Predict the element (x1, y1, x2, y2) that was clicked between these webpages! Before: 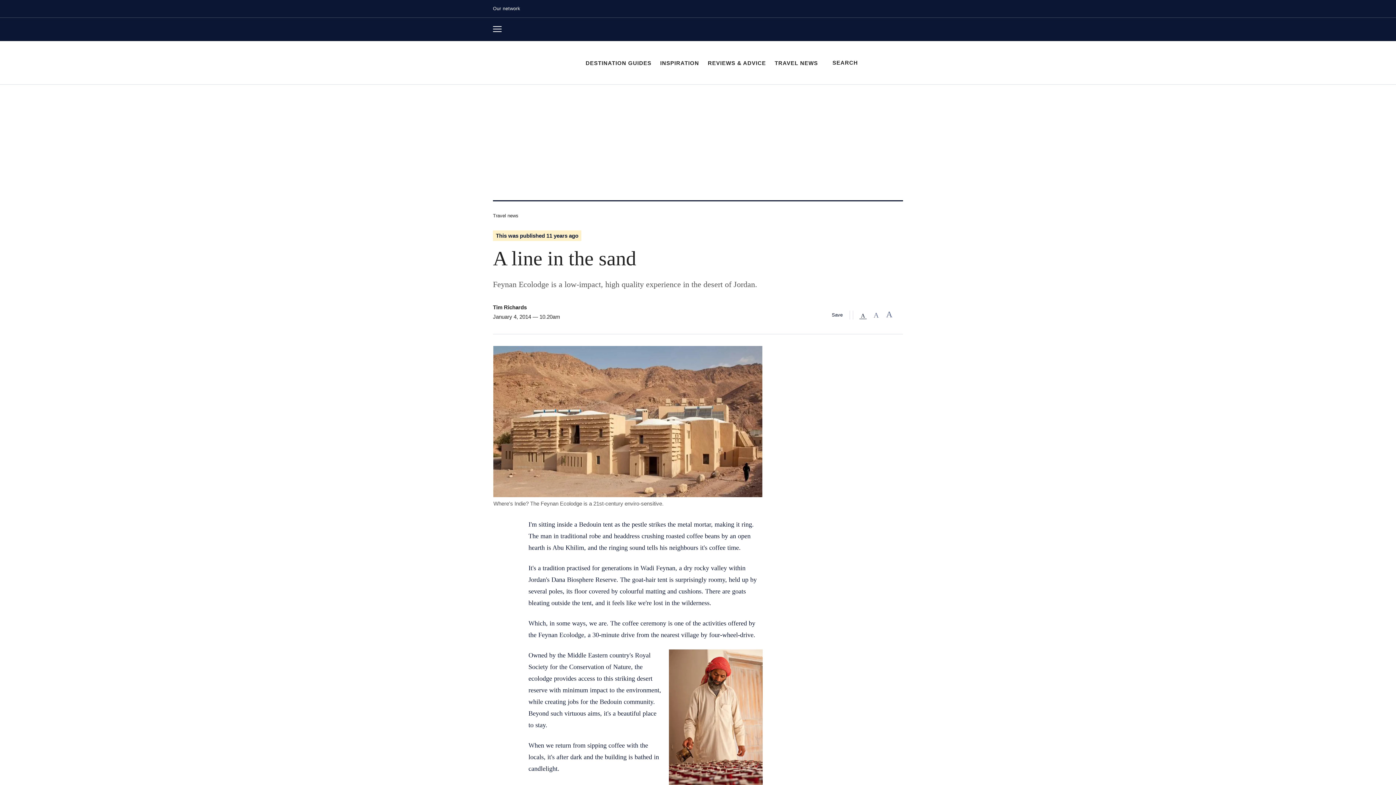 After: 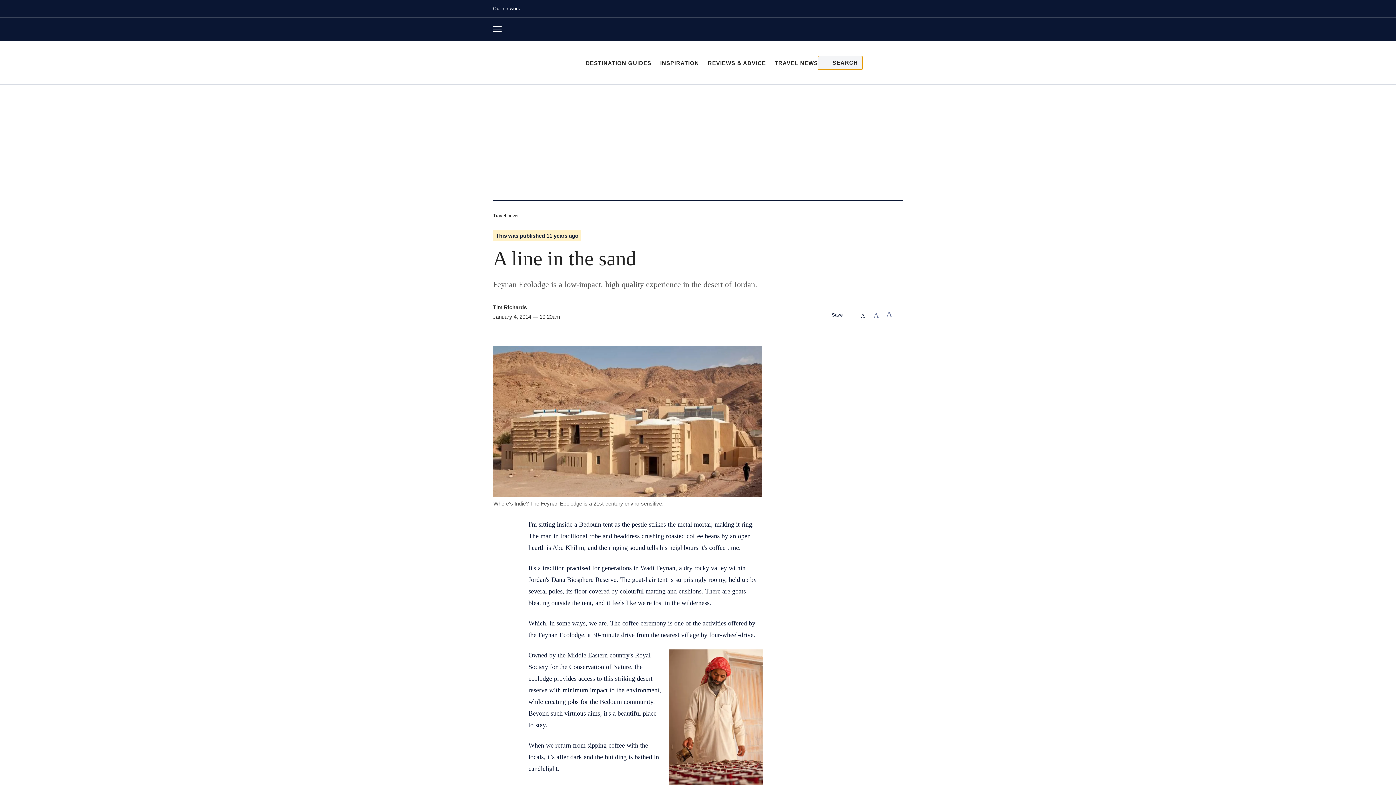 Action: bbox: (818, 55, 862, 69) label: traveller-search